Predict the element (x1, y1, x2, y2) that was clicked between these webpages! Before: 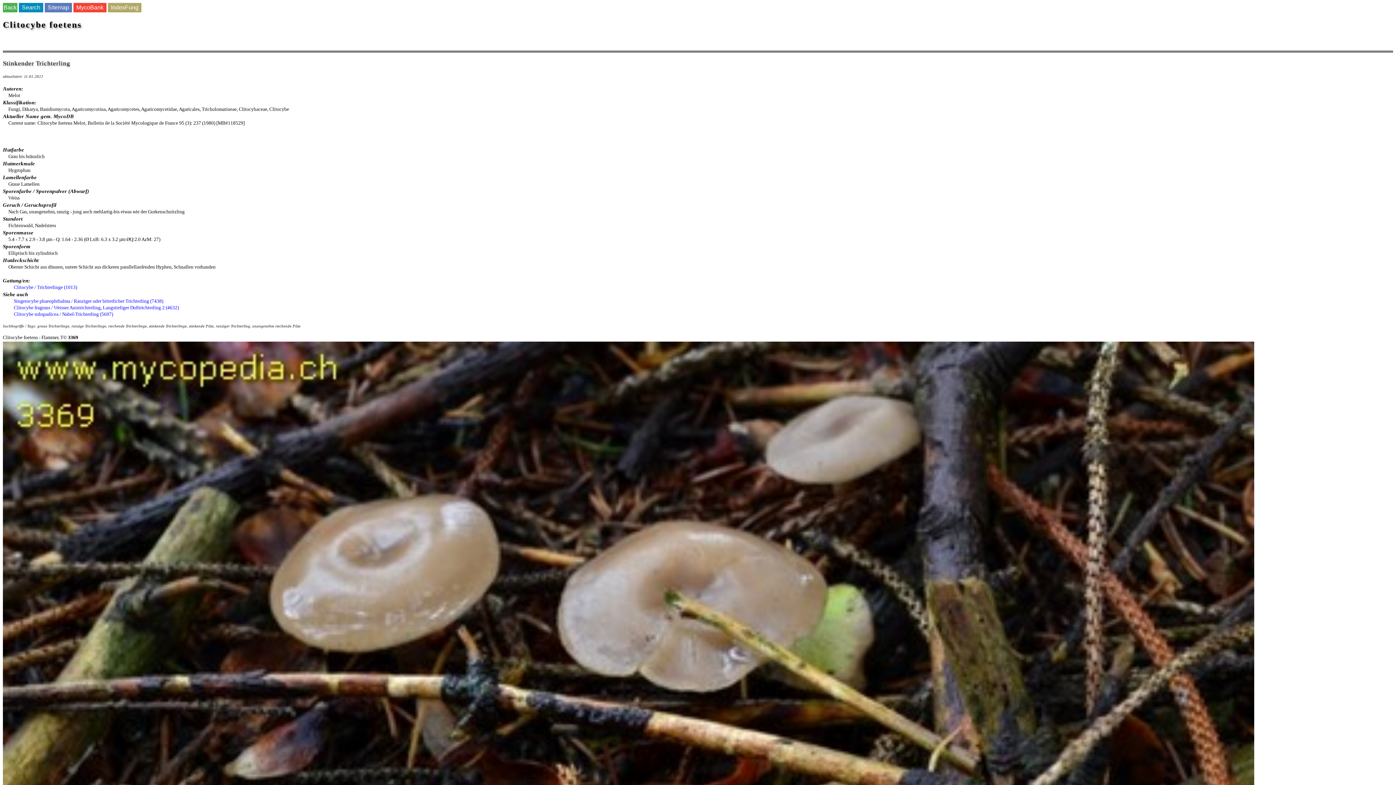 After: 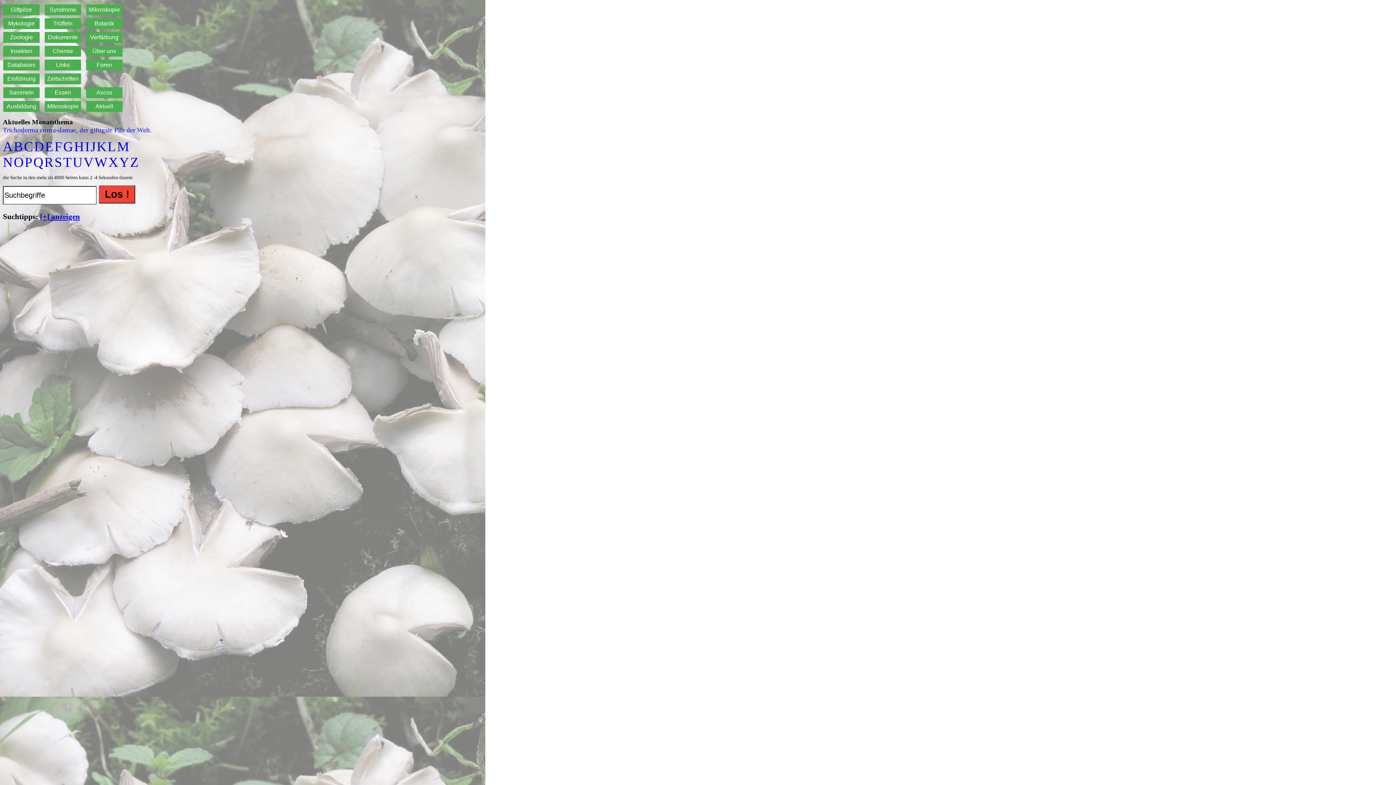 Action: bbox: (44, 4, 72, 10) label: Sitemap